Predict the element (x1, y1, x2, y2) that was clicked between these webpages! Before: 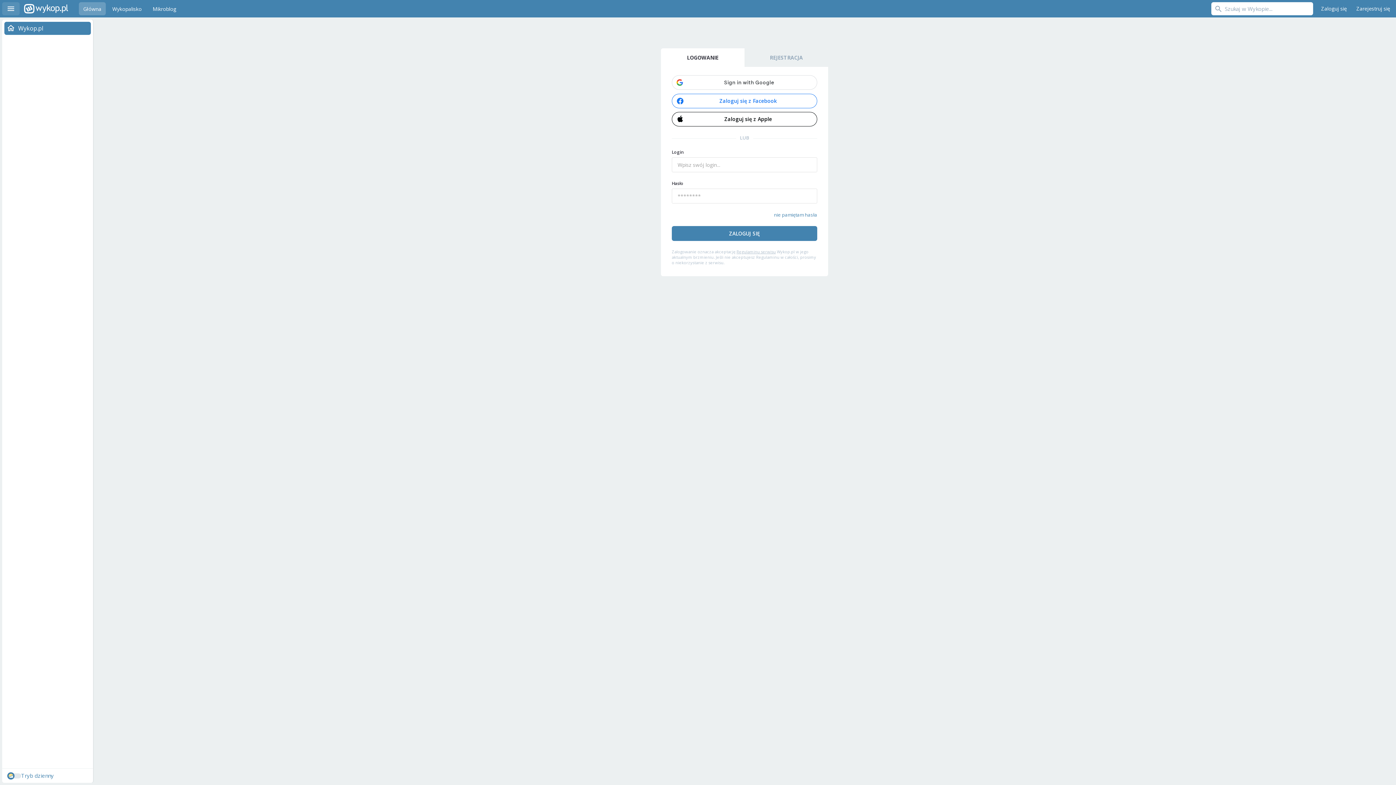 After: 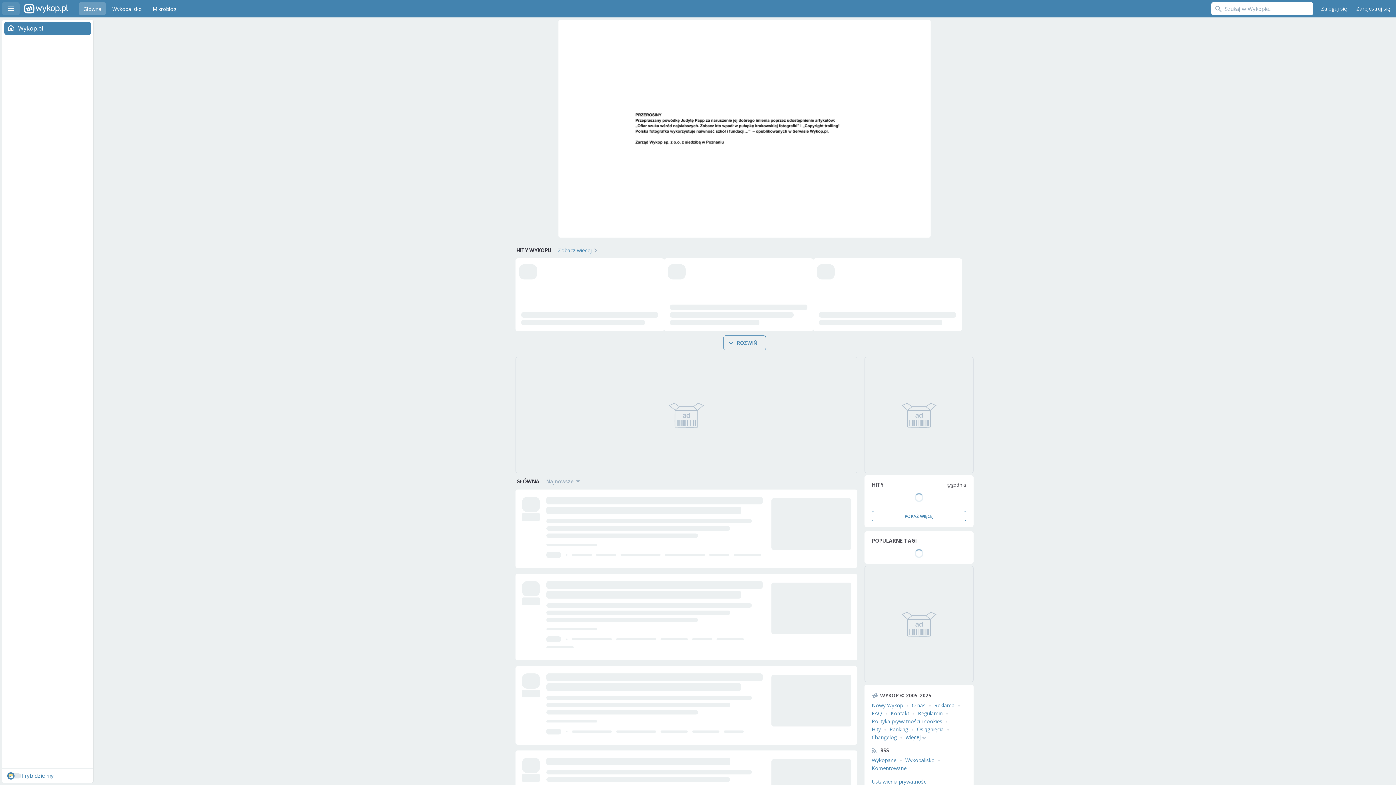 Action: bbox: (78, 2, 105, 15) label: Główna